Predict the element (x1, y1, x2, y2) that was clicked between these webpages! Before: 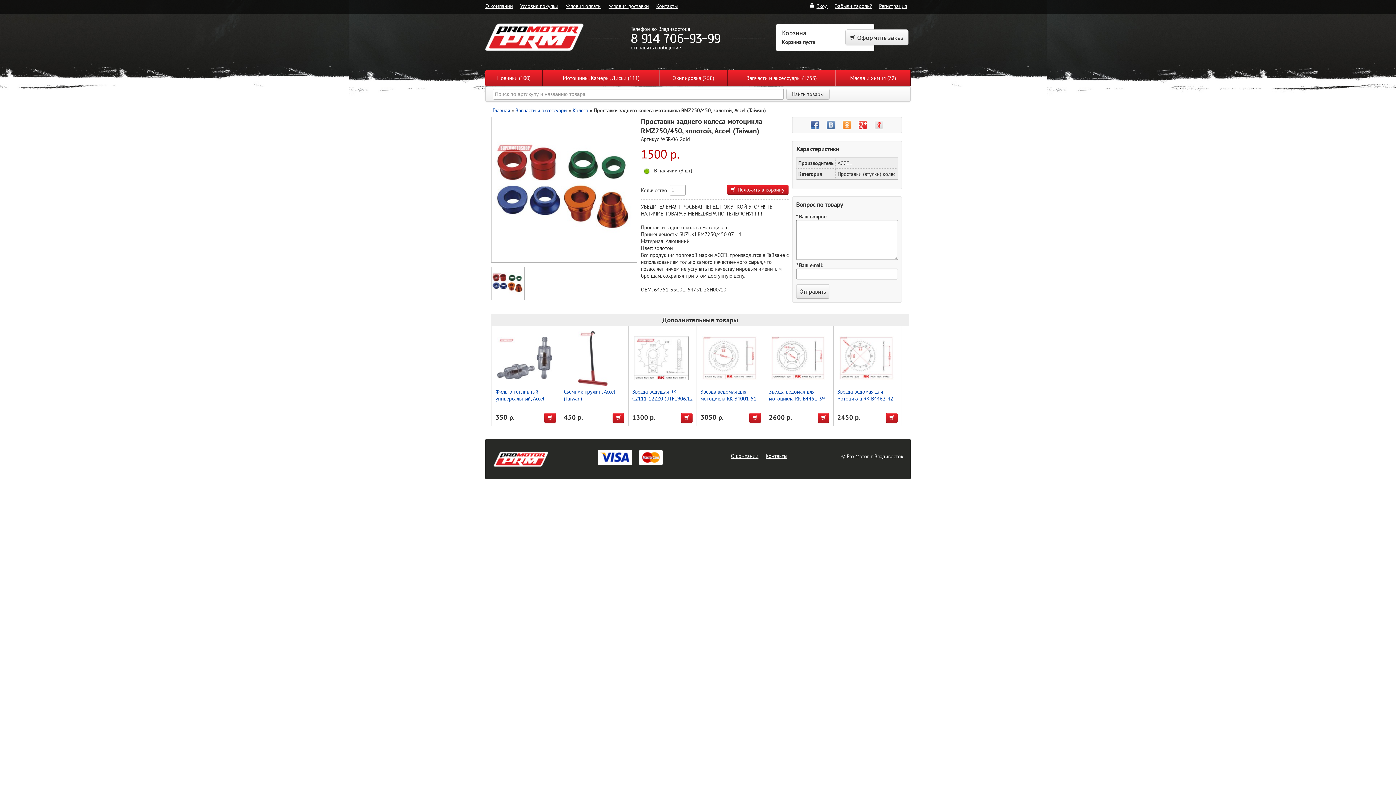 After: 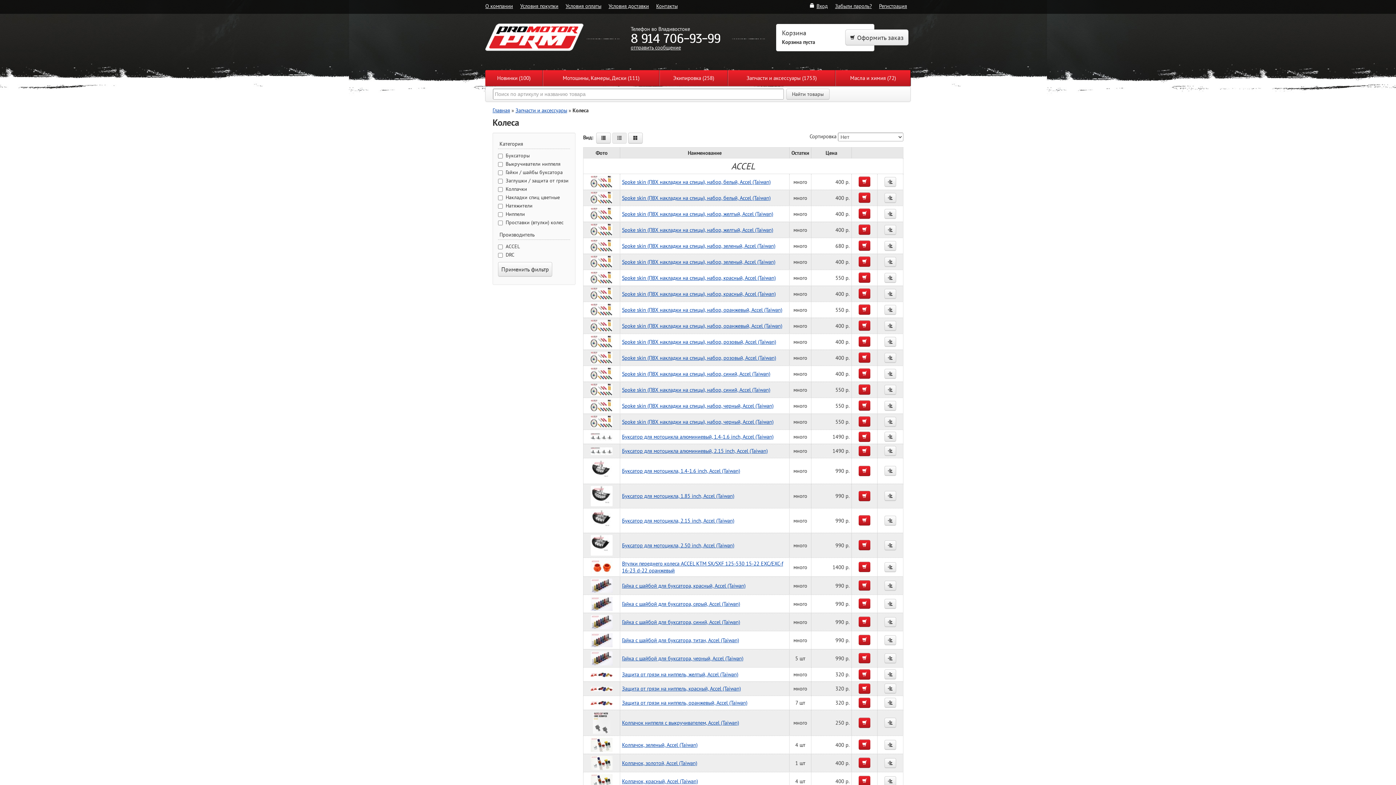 Action: label: Колеса bbox: (572, 106, 588, 113)